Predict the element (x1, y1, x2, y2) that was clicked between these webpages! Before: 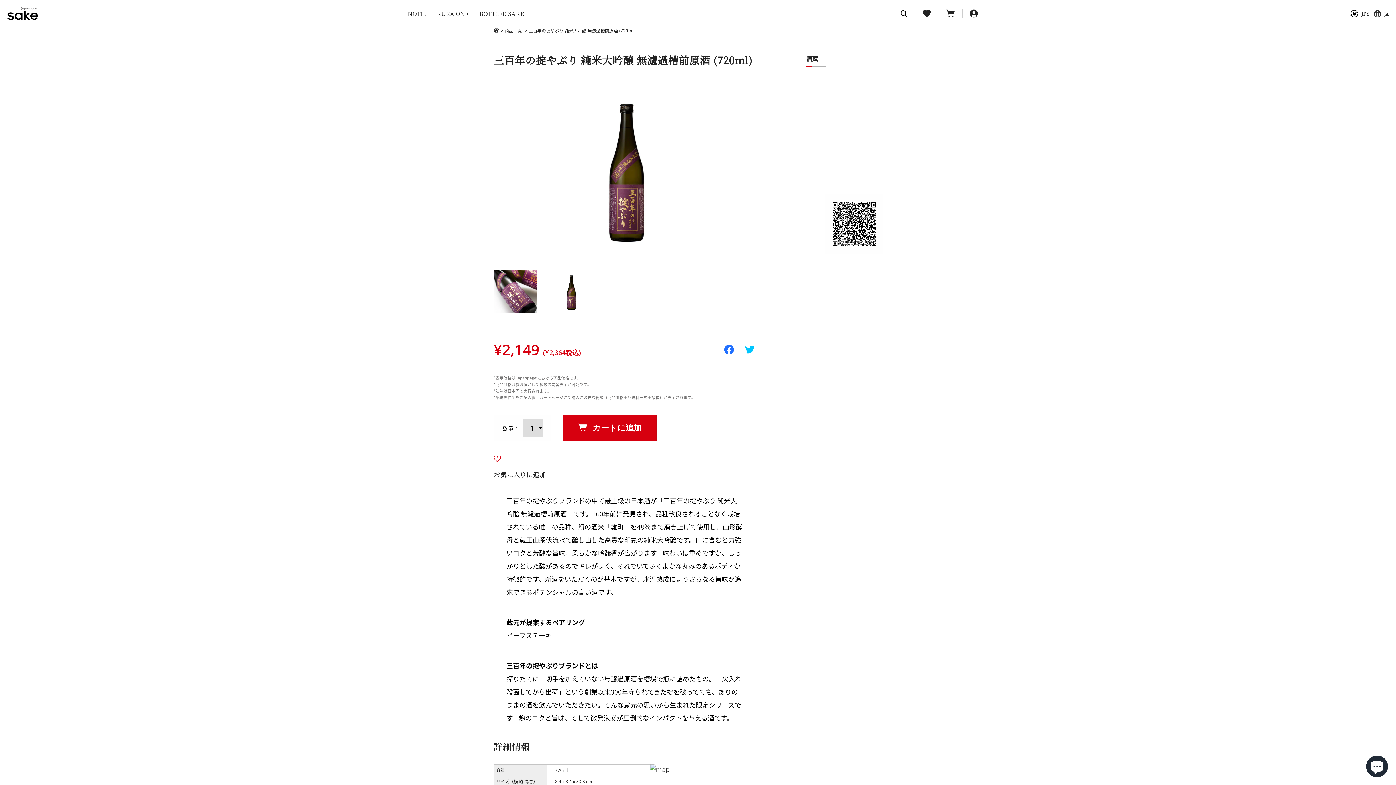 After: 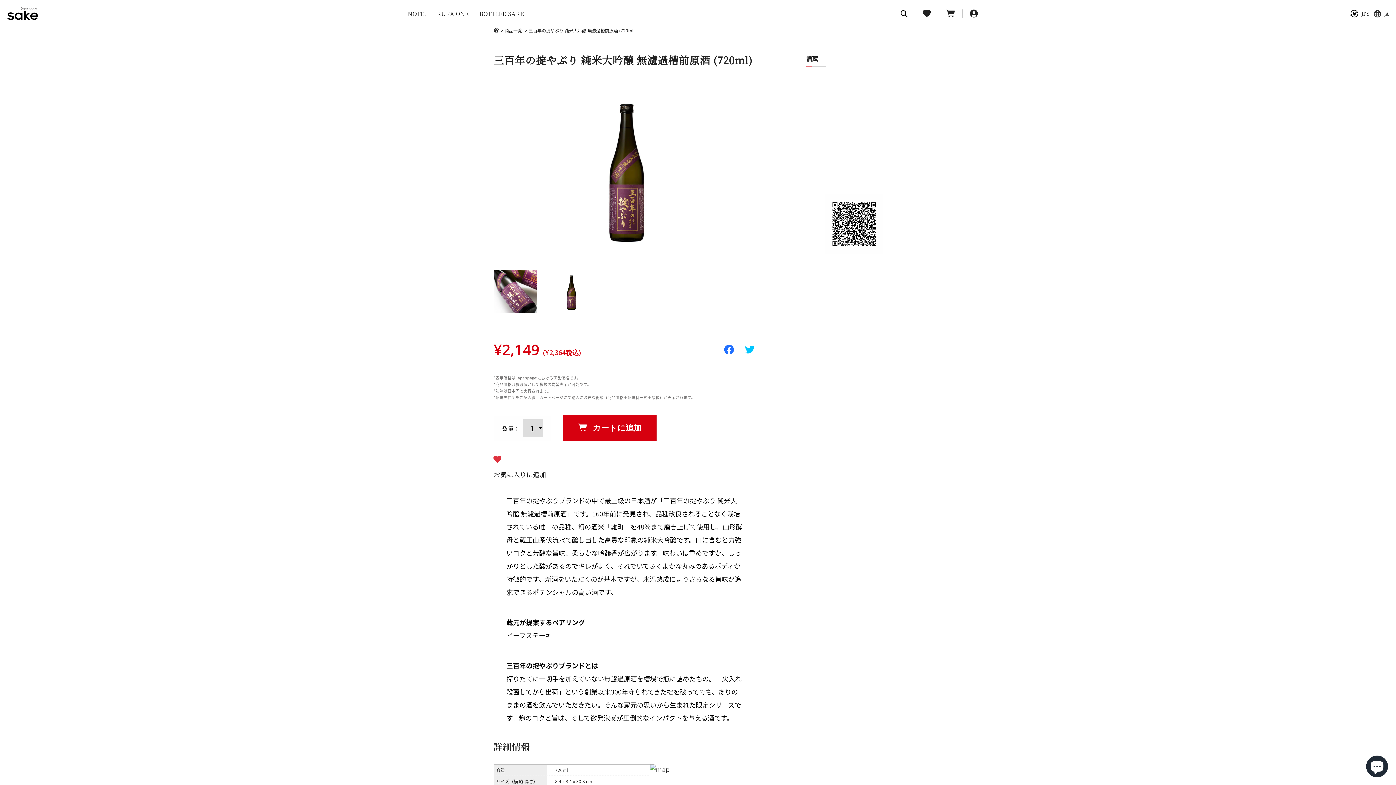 Action: bbox: (493, 456, 501, 464)